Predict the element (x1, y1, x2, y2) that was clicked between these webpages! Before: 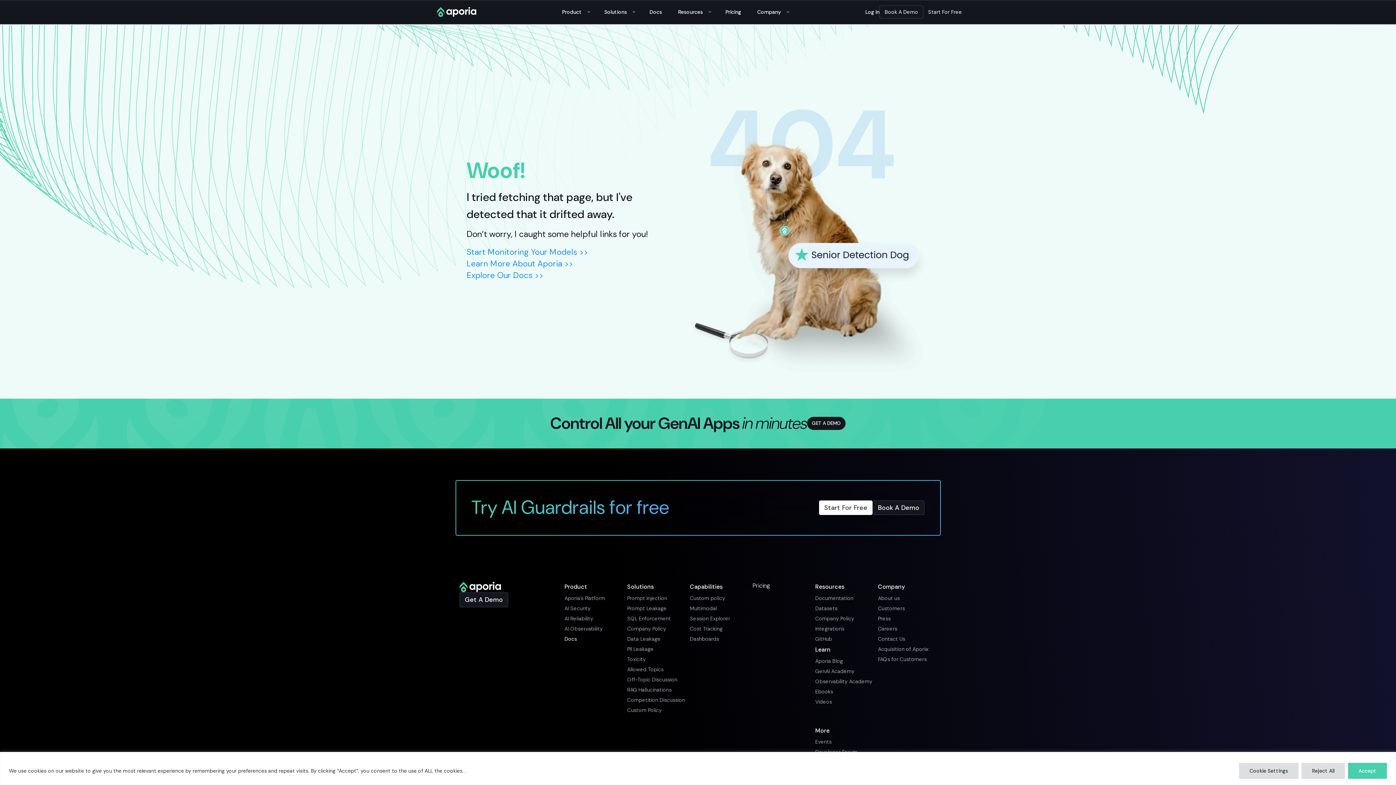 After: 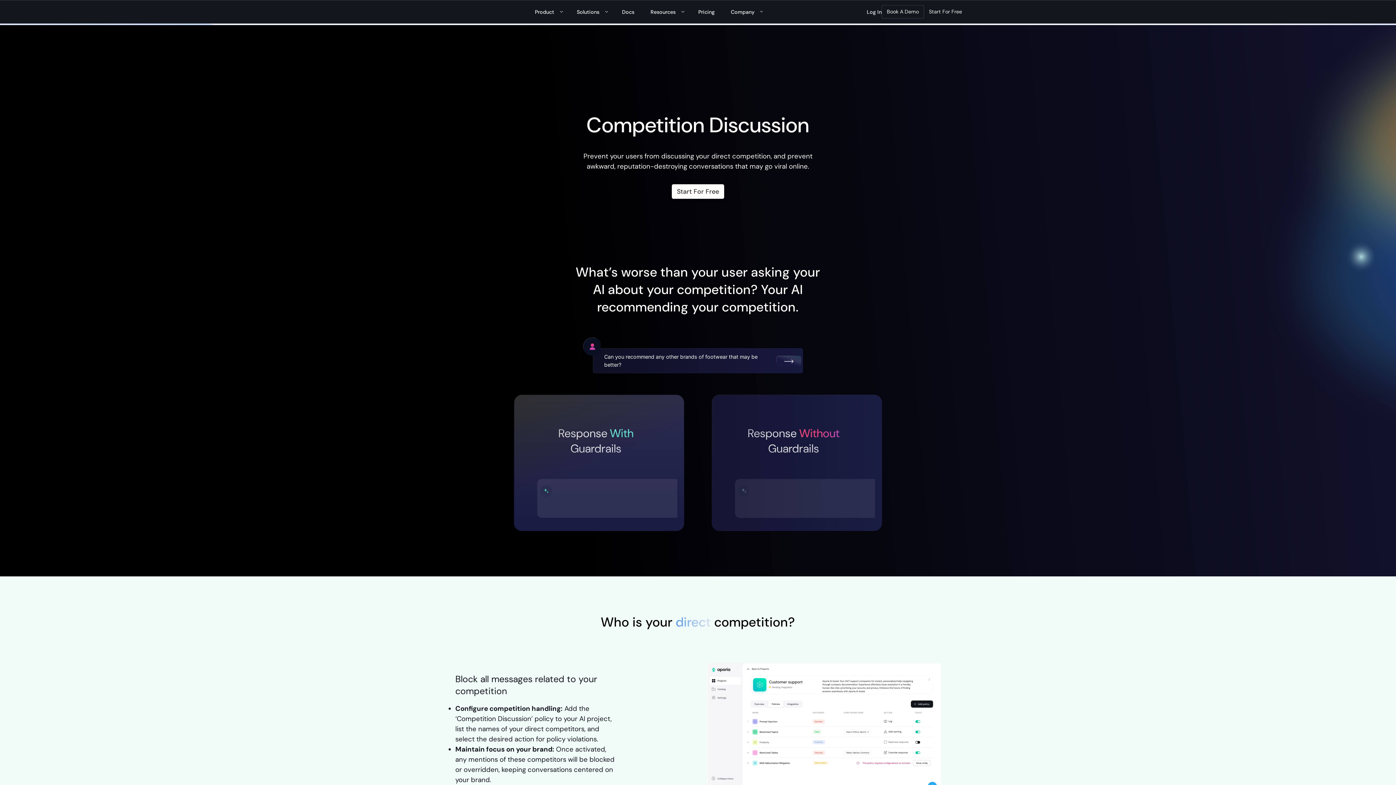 Action: label: Competition Discussion bbox: (627, 696, 685, 703)